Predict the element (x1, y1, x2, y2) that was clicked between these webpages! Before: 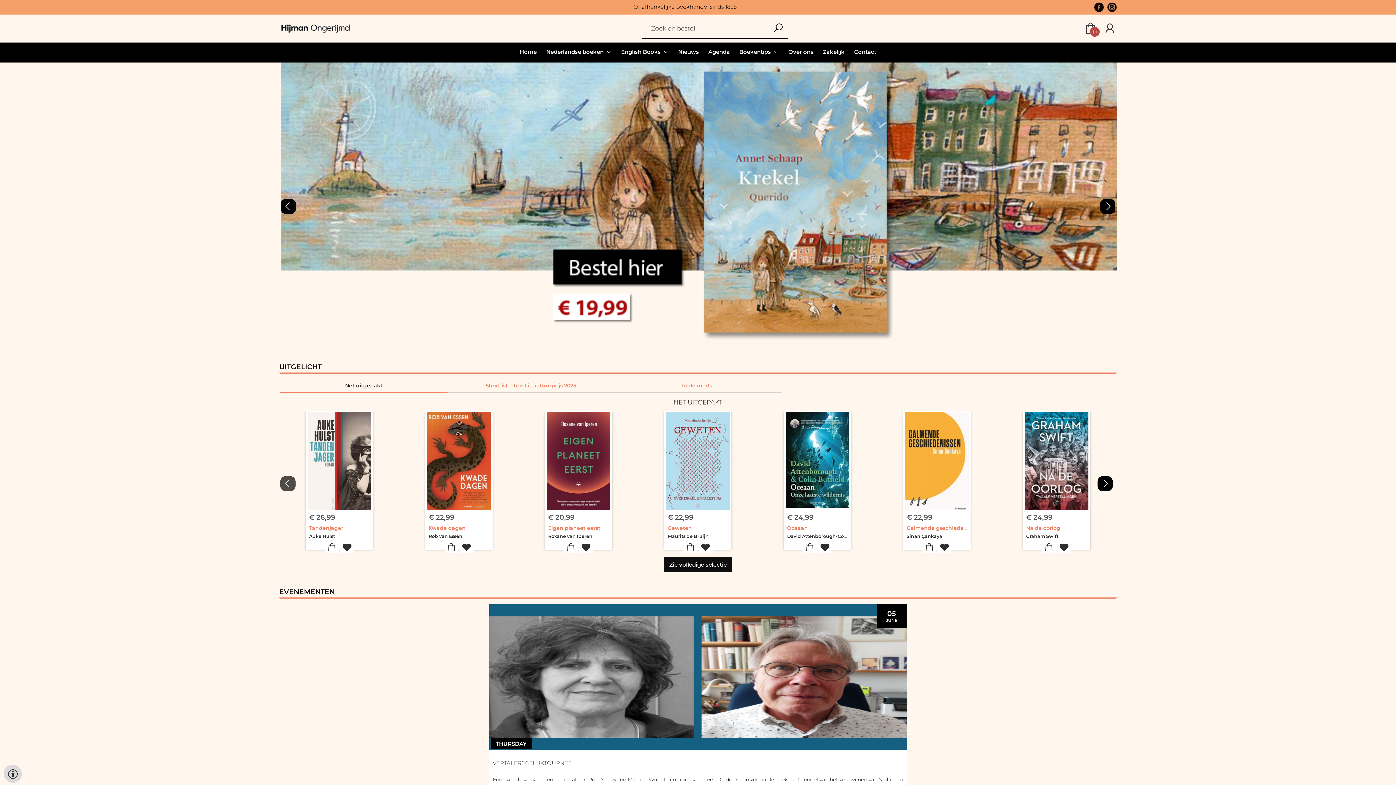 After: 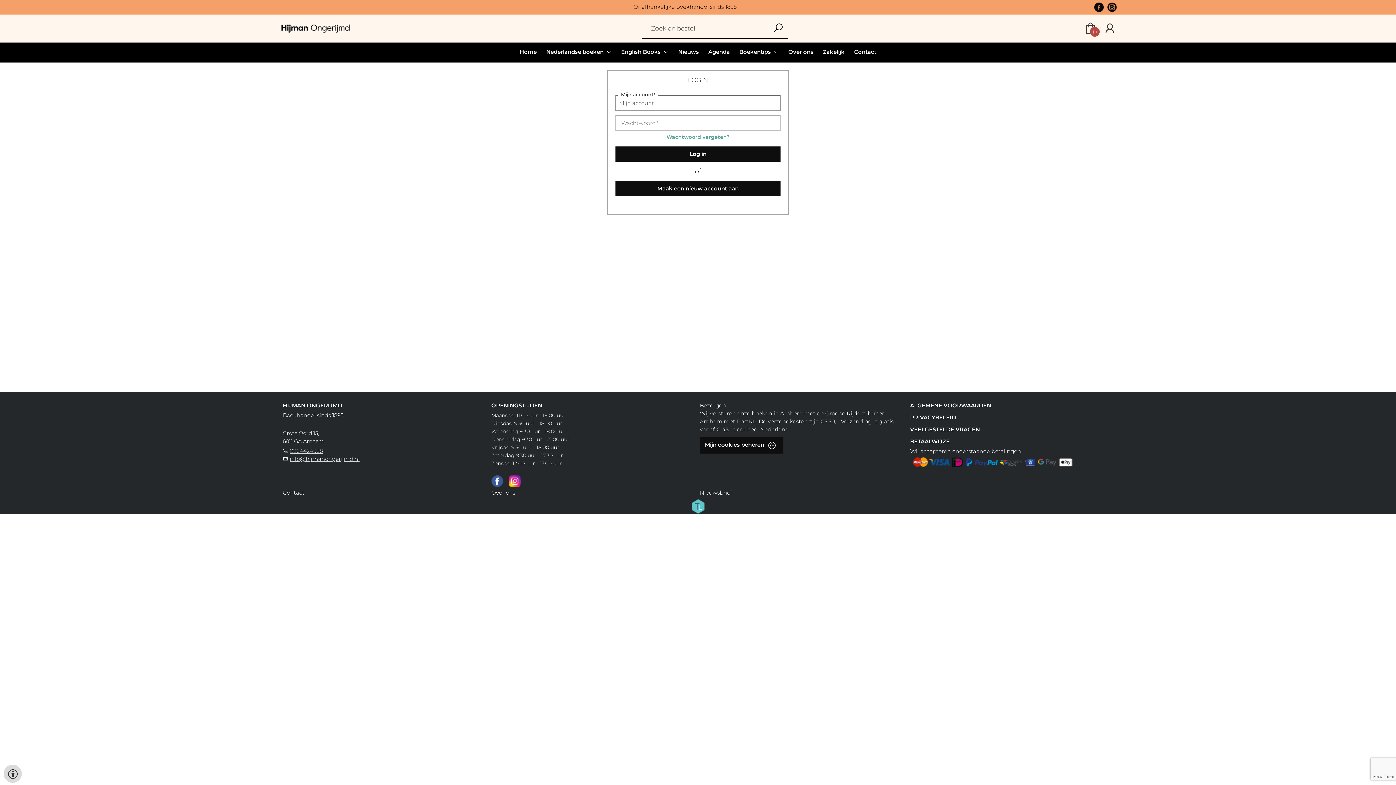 Action: bbox: (818, 541, 832, 553)